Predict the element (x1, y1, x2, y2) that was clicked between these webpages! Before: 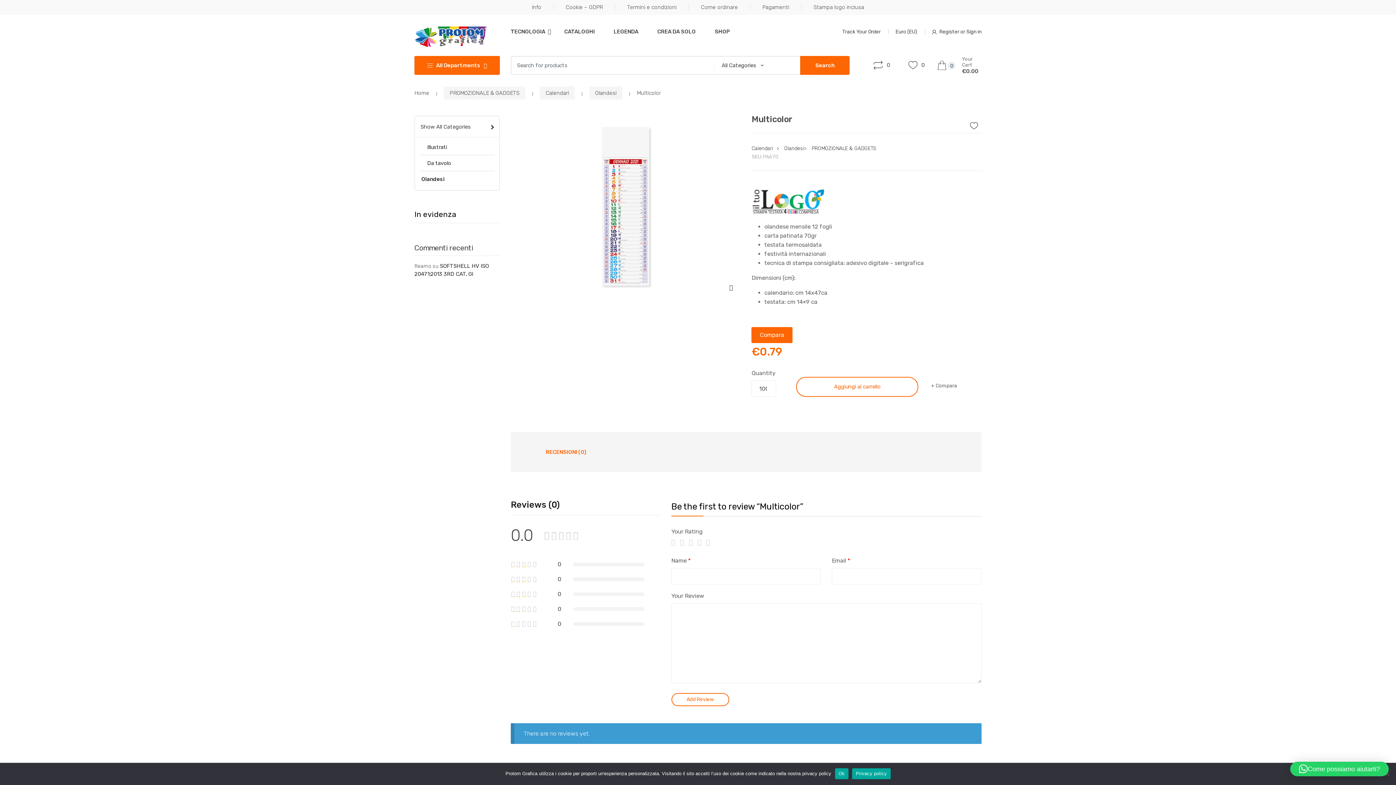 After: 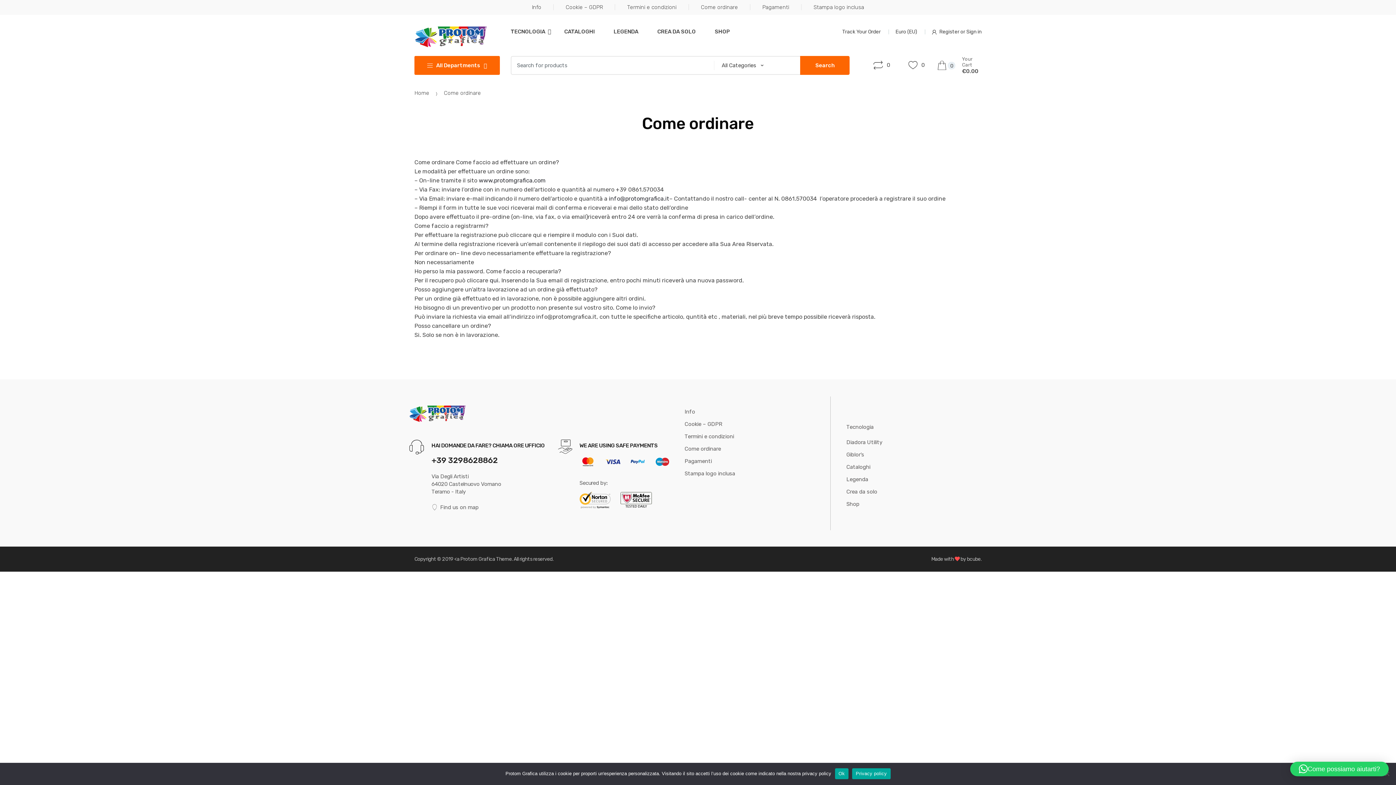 Action: label: Come ordinare bbox: (676, 0, 738, 14)